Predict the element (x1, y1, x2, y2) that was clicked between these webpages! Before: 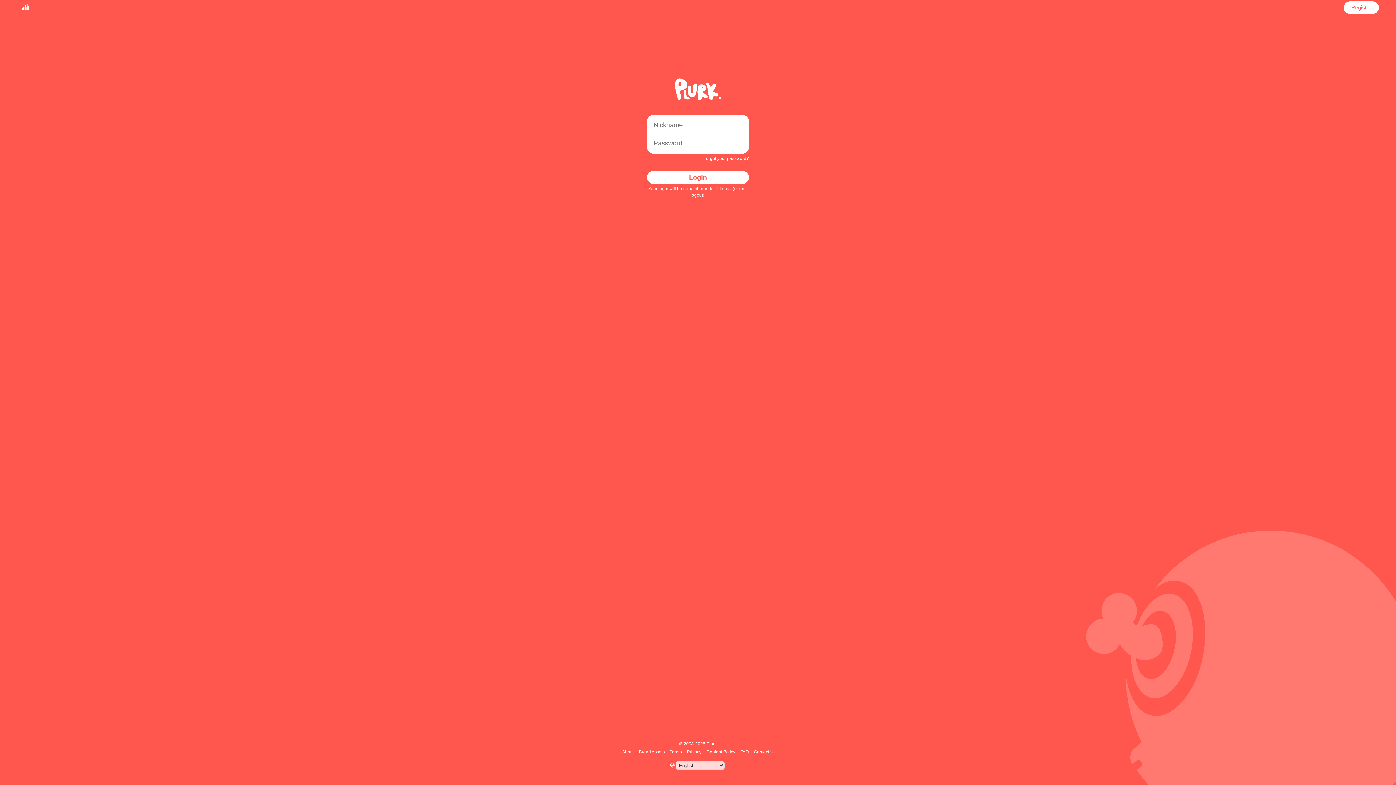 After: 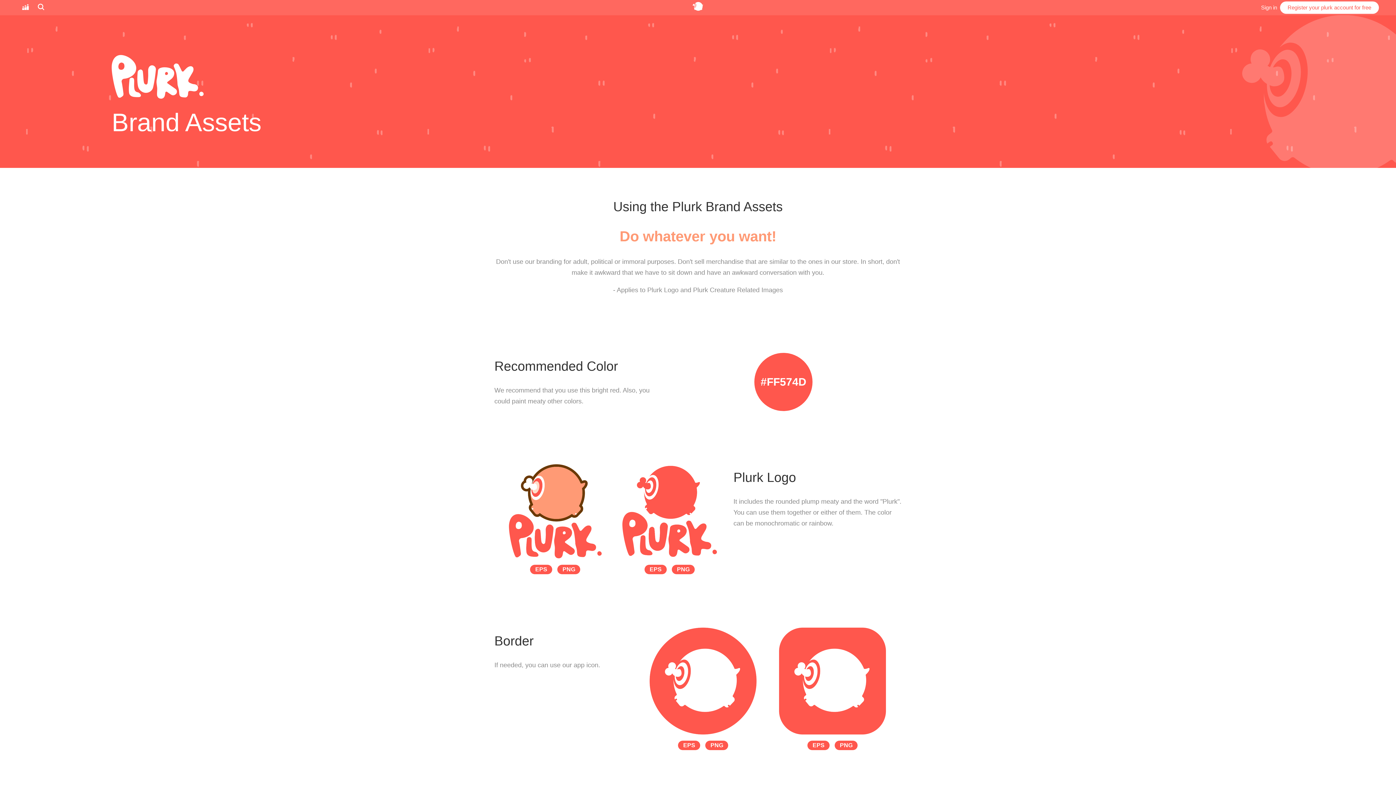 Action: bbox: (638, 749, 666, 754) label: Brand Assets